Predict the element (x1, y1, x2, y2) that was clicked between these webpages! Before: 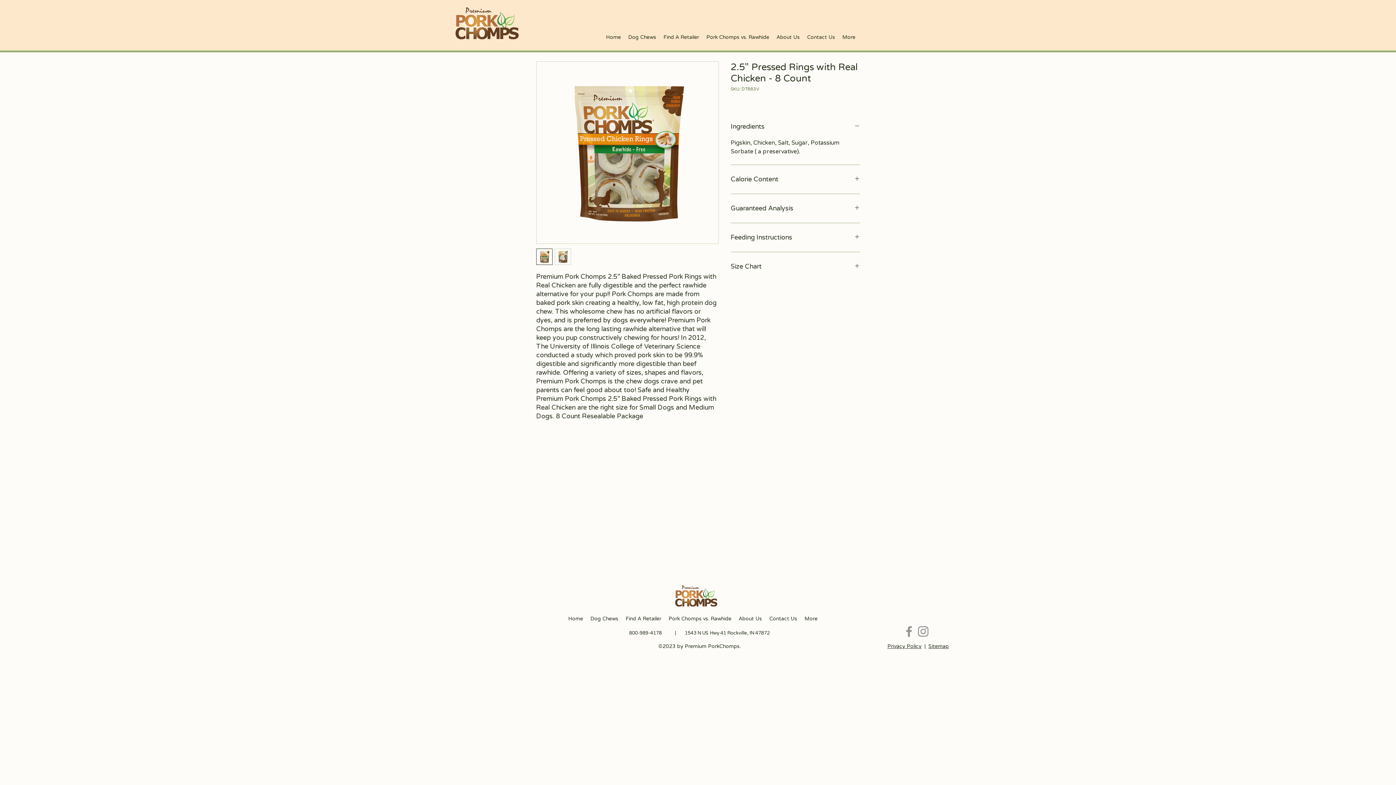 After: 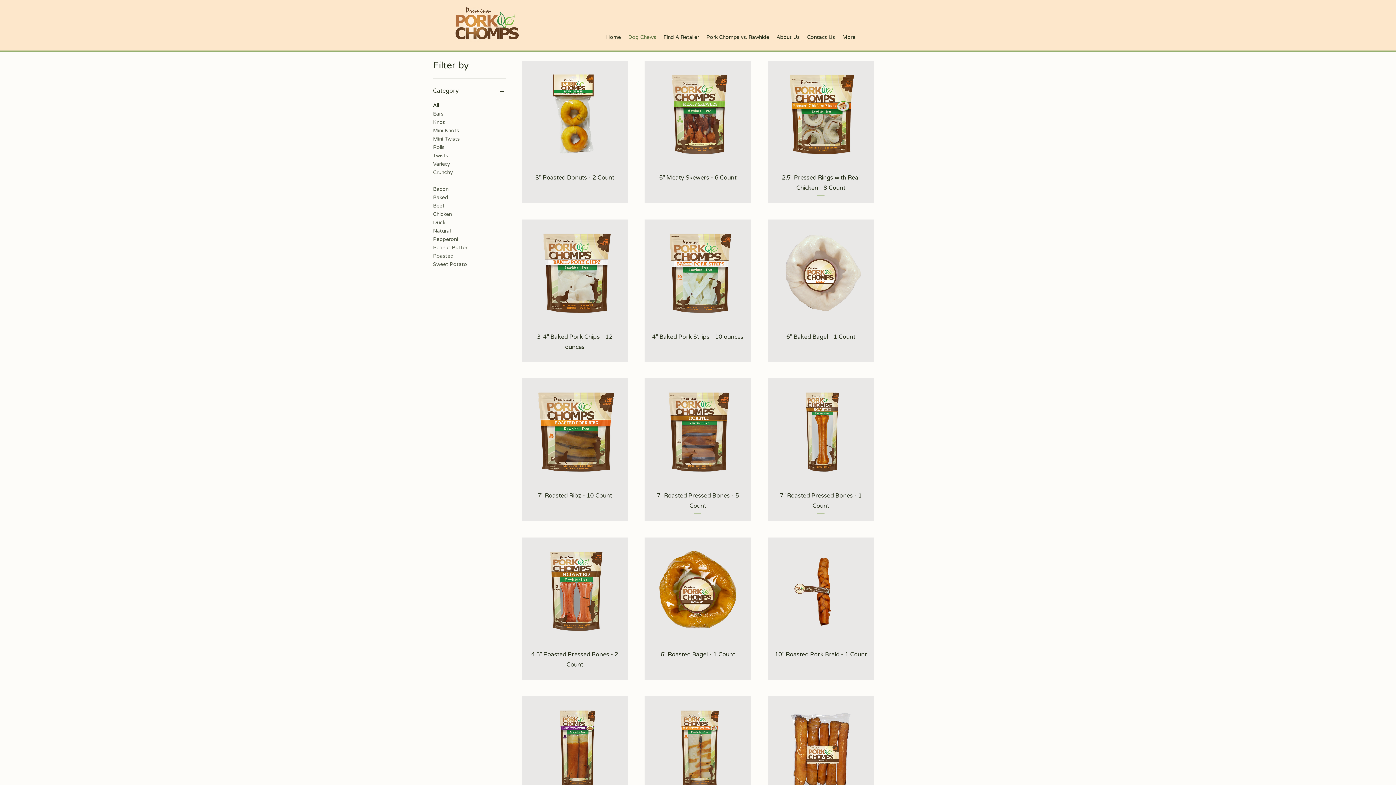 Action: label: Dog Chews bbox: (624, 32, 660, 42)